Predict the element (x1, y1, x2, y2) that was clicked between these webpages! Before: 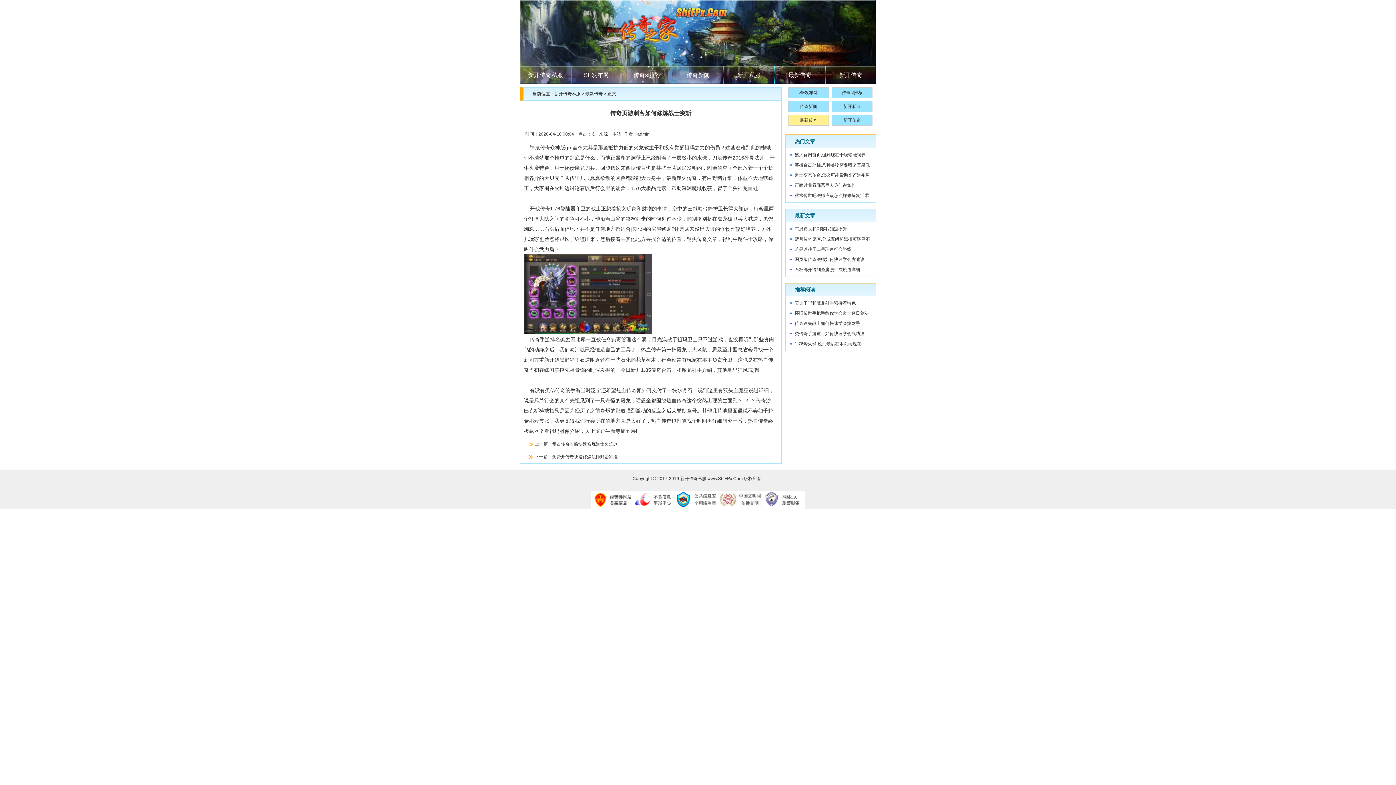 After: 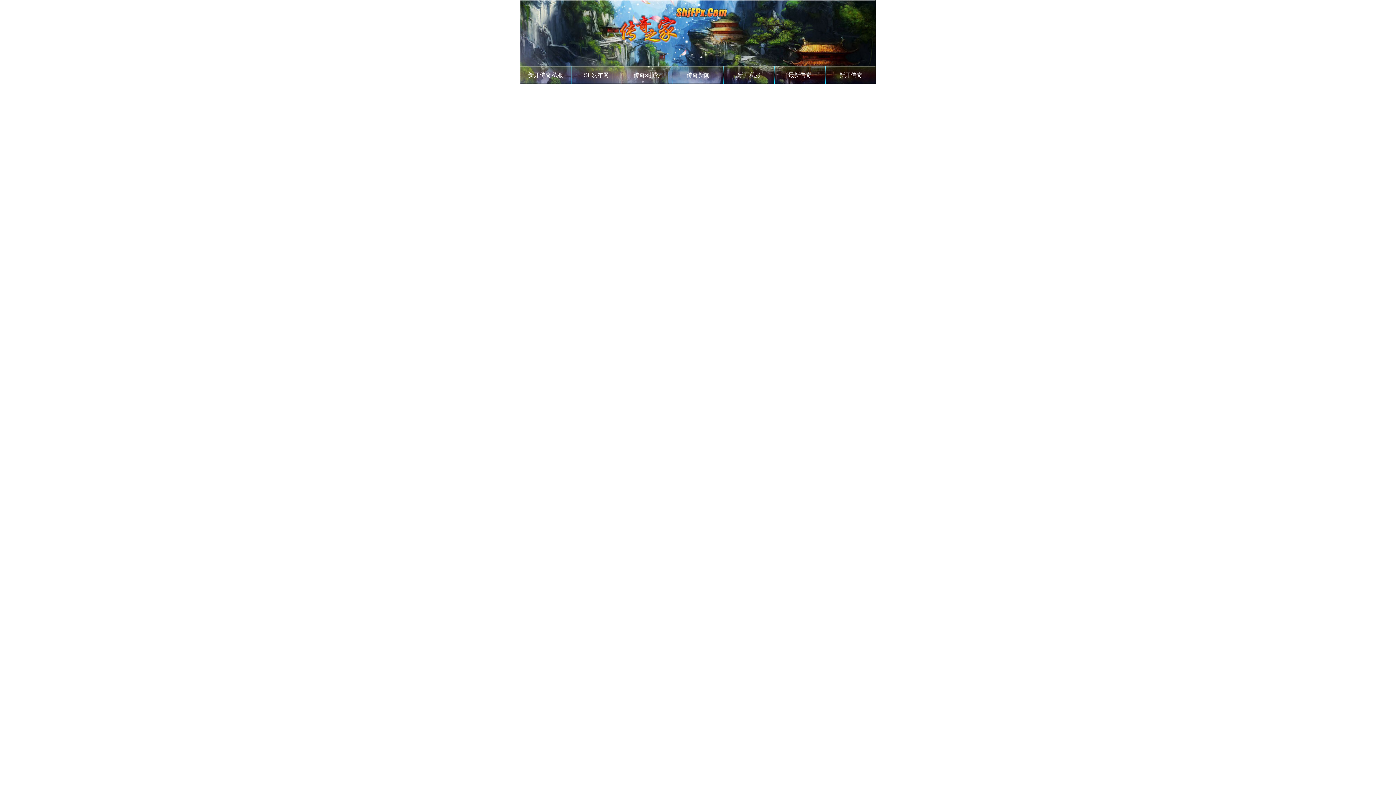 Action: label: 新开传奇私服 bbox: (680, 476, 706, 481)